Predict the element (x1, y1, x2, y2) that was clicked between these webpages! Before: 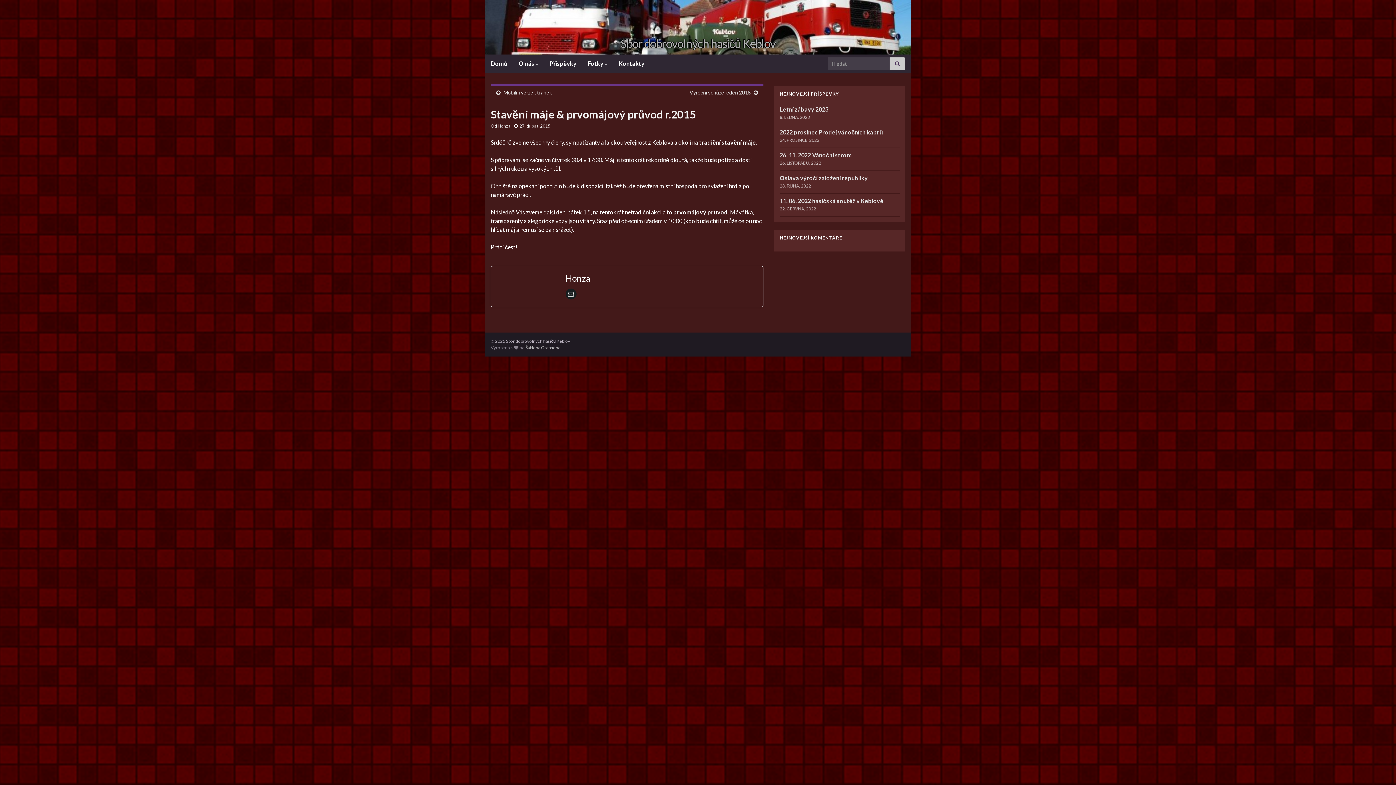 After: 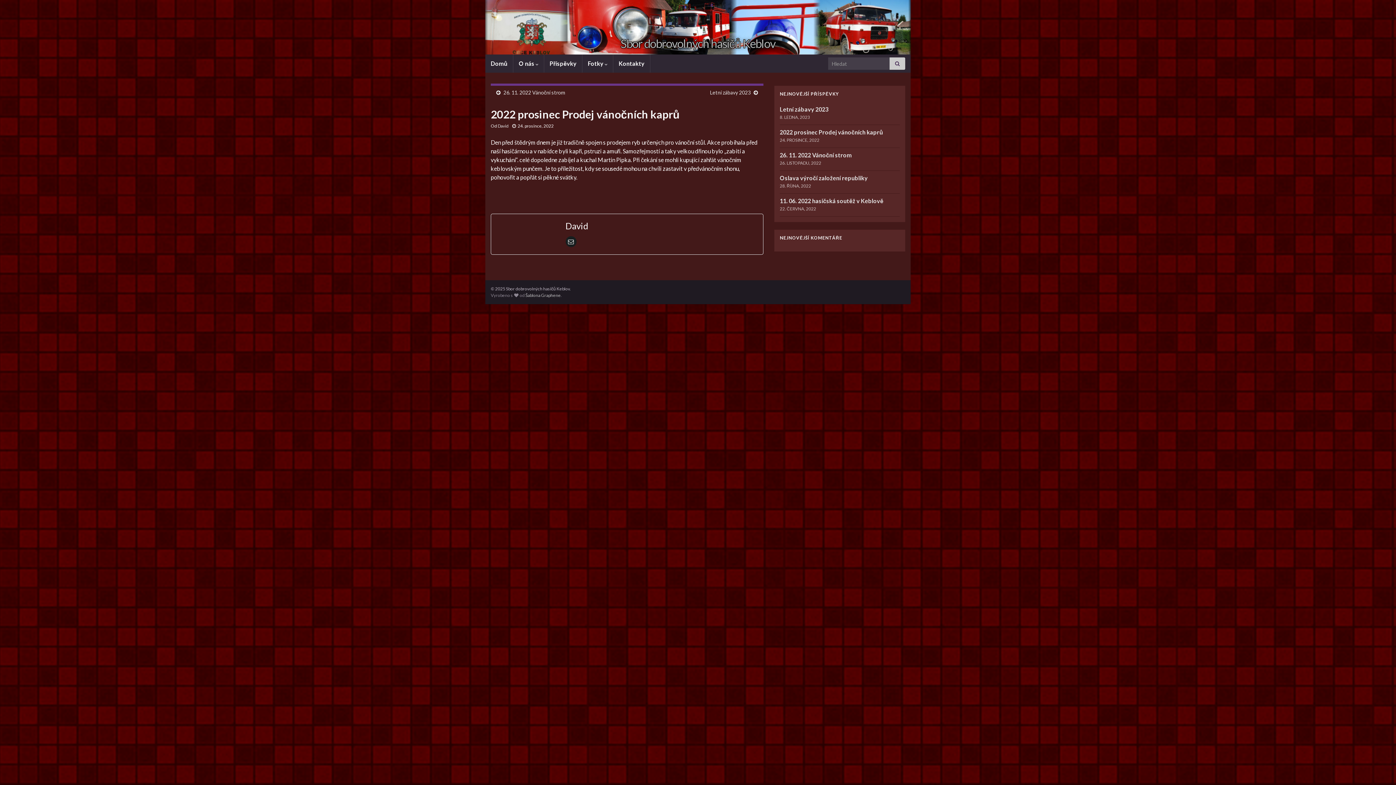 Action: label: 2022 prosinec Prodej vánočních kaprů bbox: (780, 128, 883, 135)